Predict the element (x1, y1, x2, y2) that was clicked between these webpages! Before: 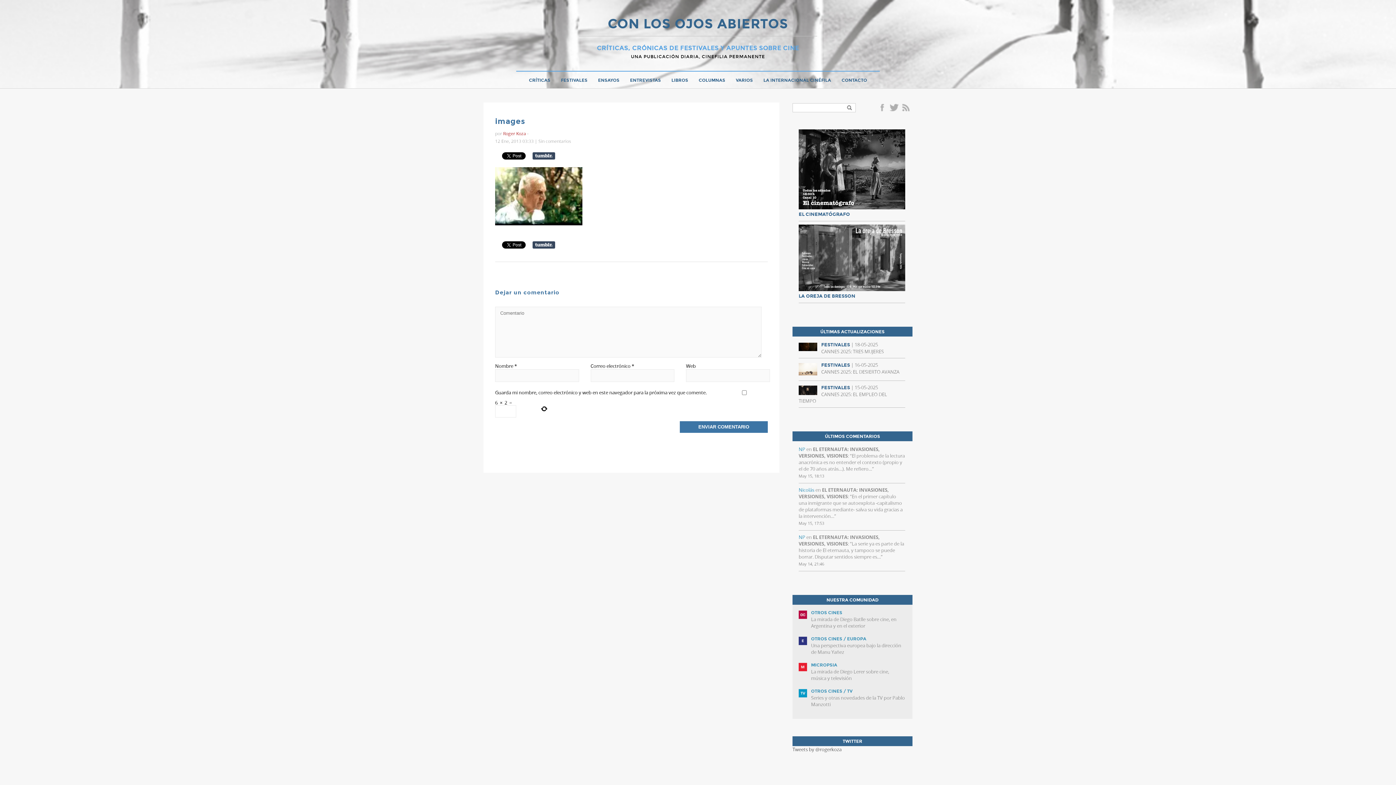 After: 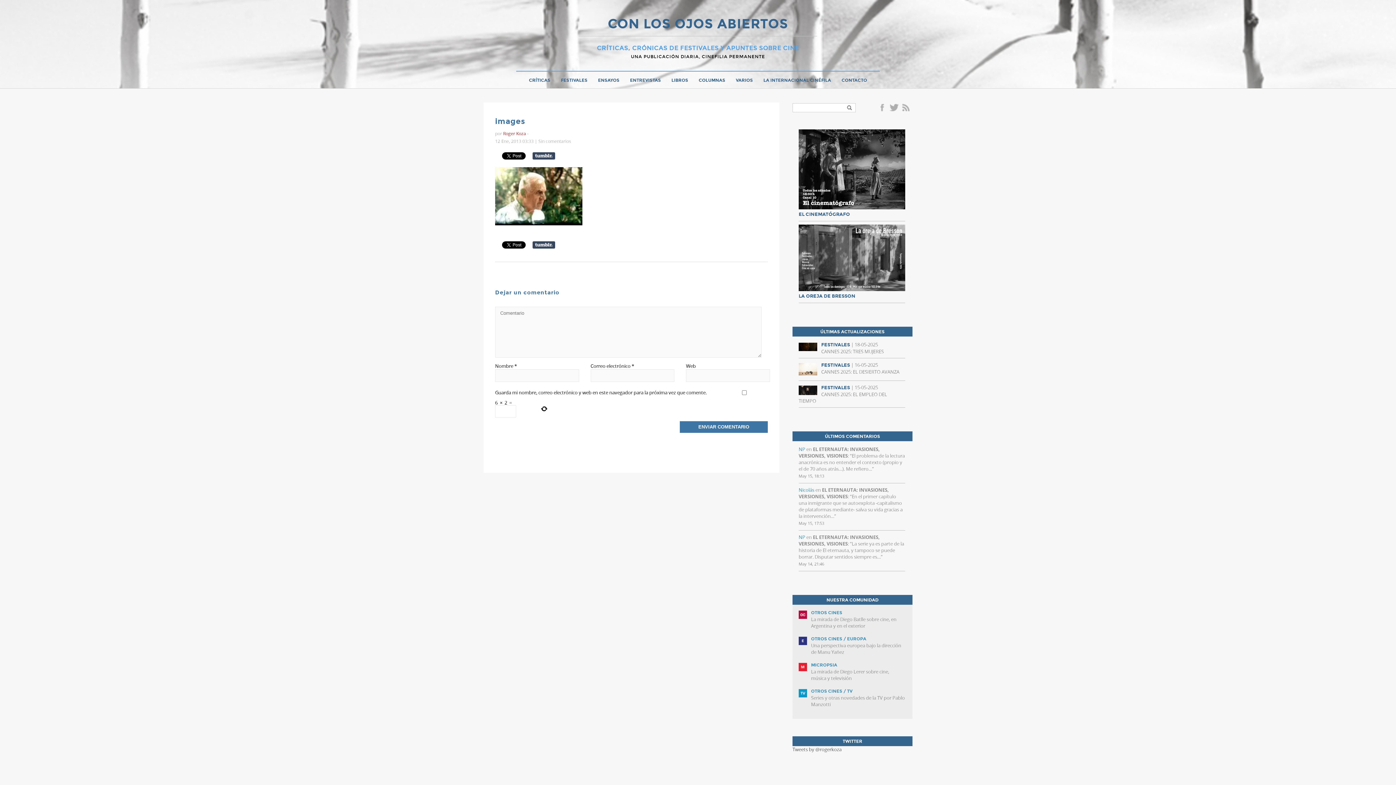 Action: label: Compartir en Tumblr bbox: (532, 241, 555, 248)